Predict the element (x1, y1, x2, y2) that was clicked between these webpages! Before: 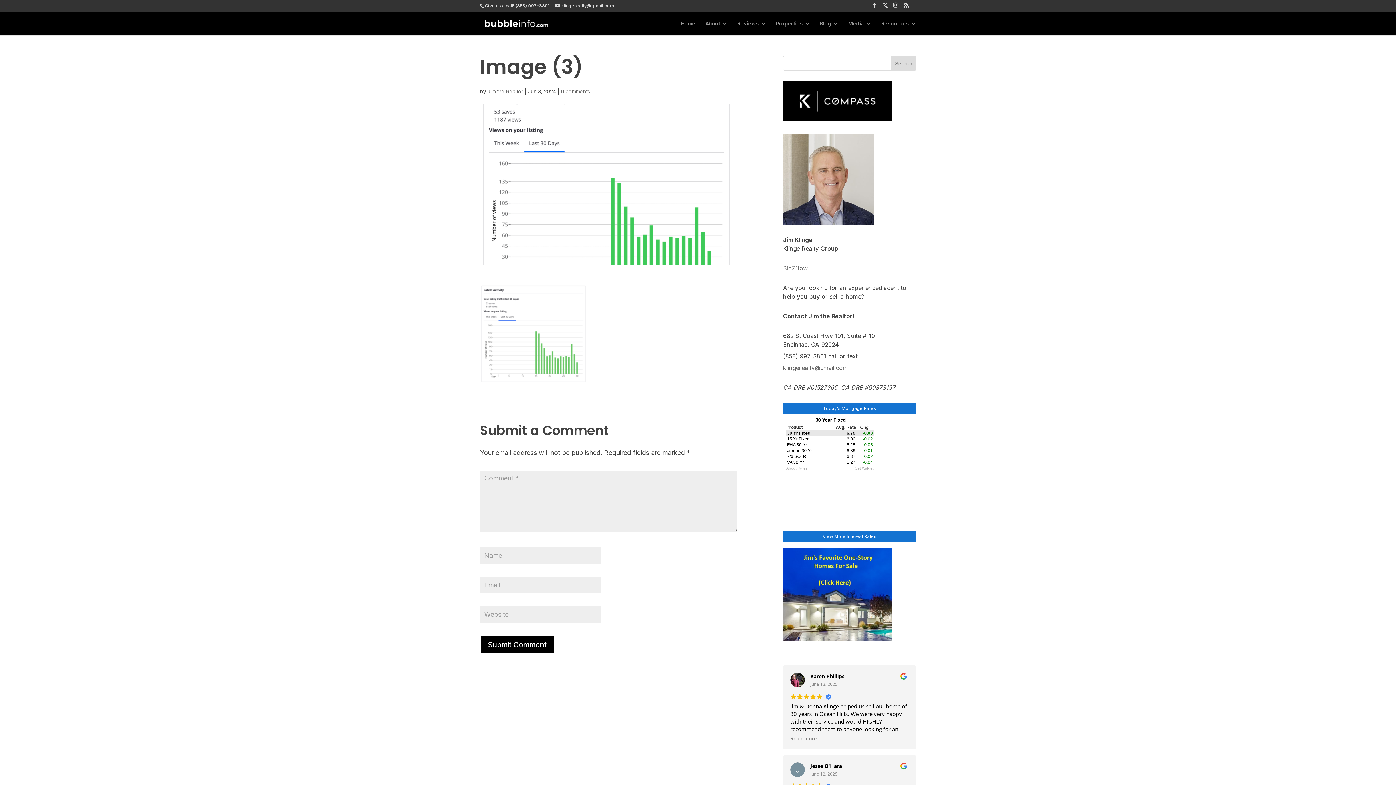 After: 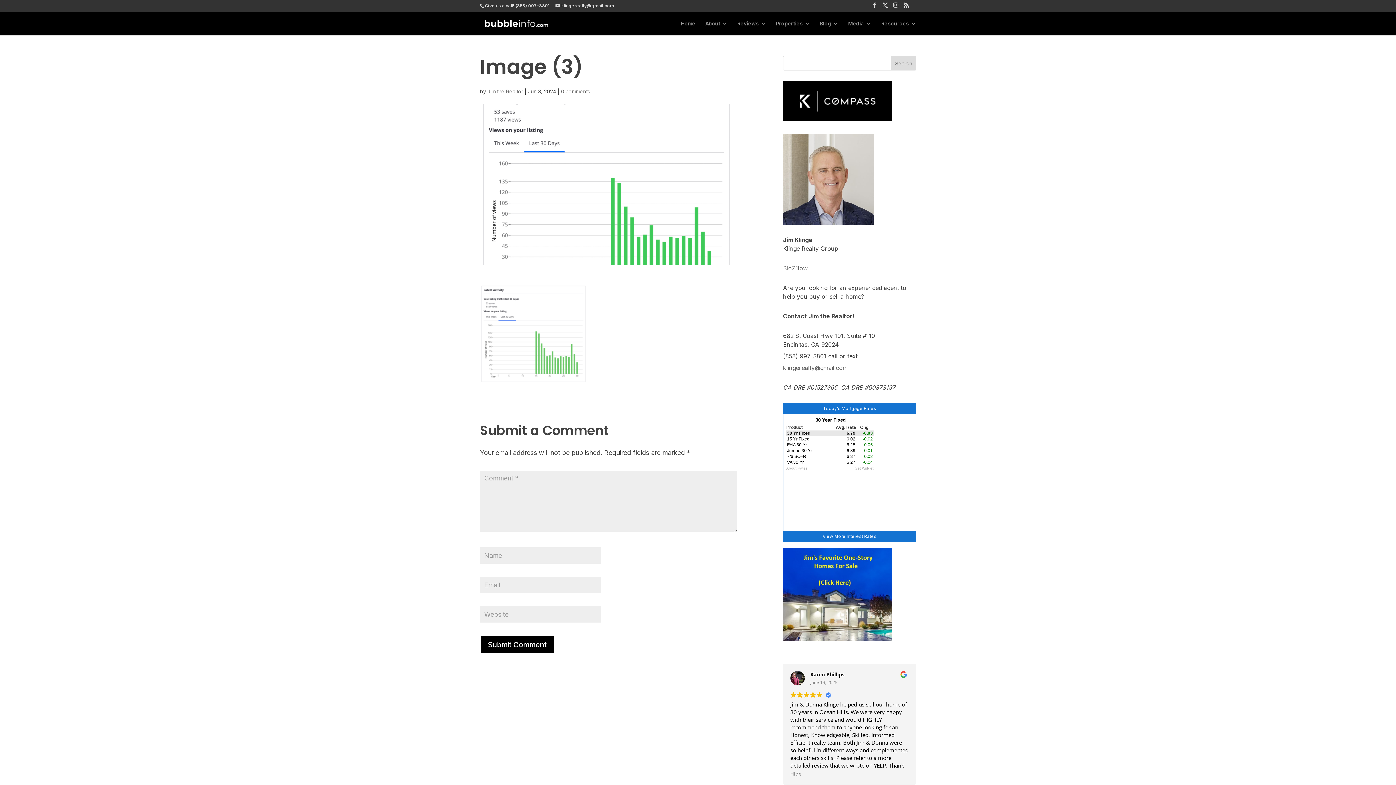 Action: label: Read more bbox: (790, 735, 817, 742)